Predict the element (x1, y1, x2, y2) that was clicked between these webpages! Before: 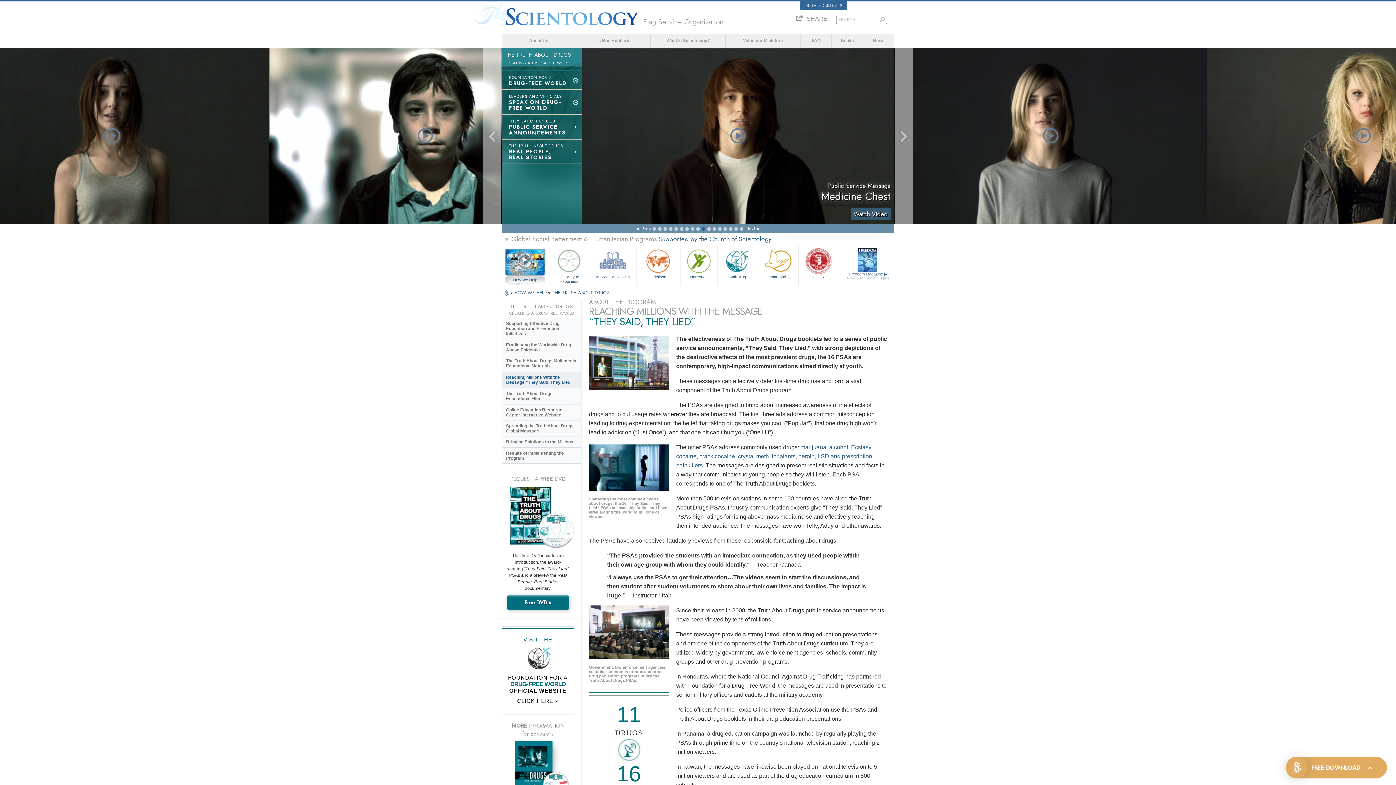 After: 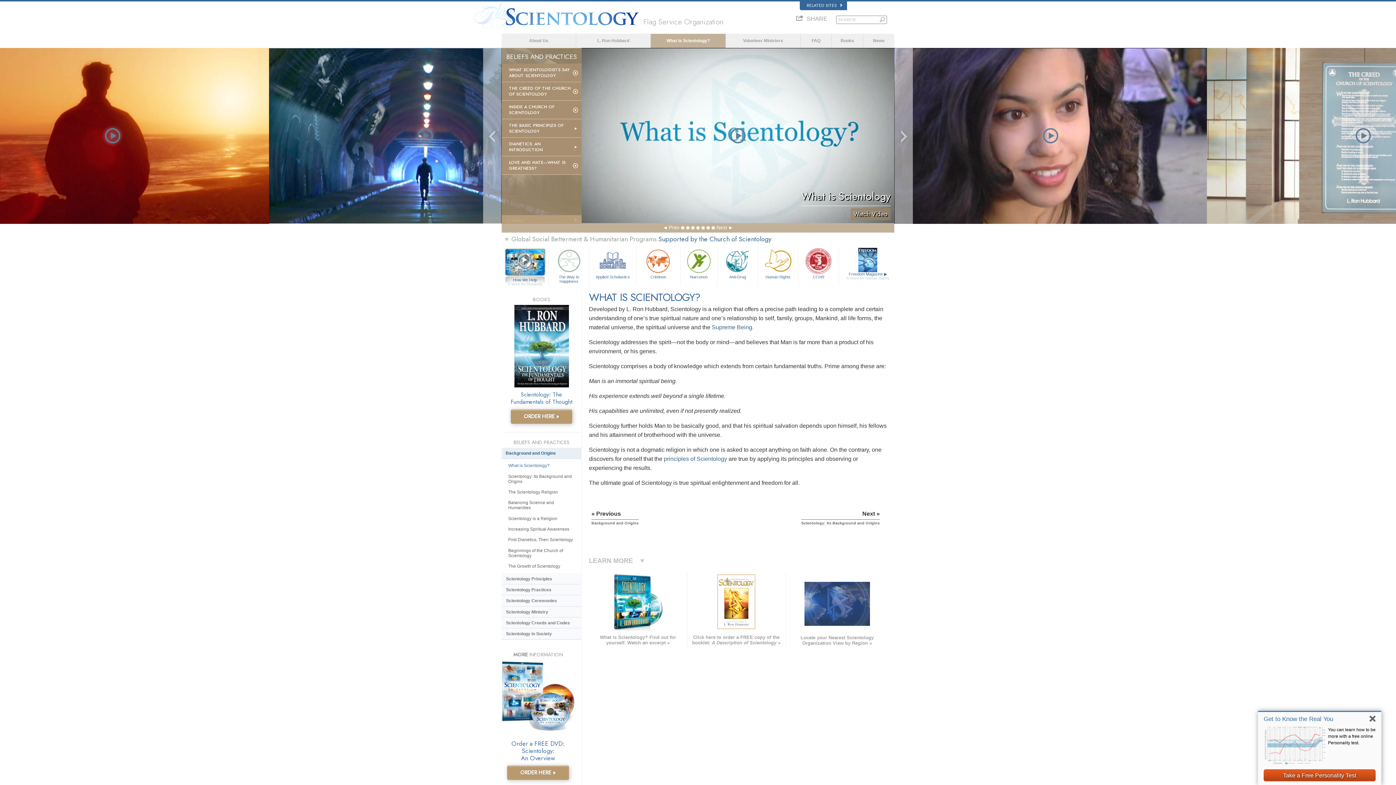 Action: label: What is Scientology? bbox: (651, 36, 725, 44)